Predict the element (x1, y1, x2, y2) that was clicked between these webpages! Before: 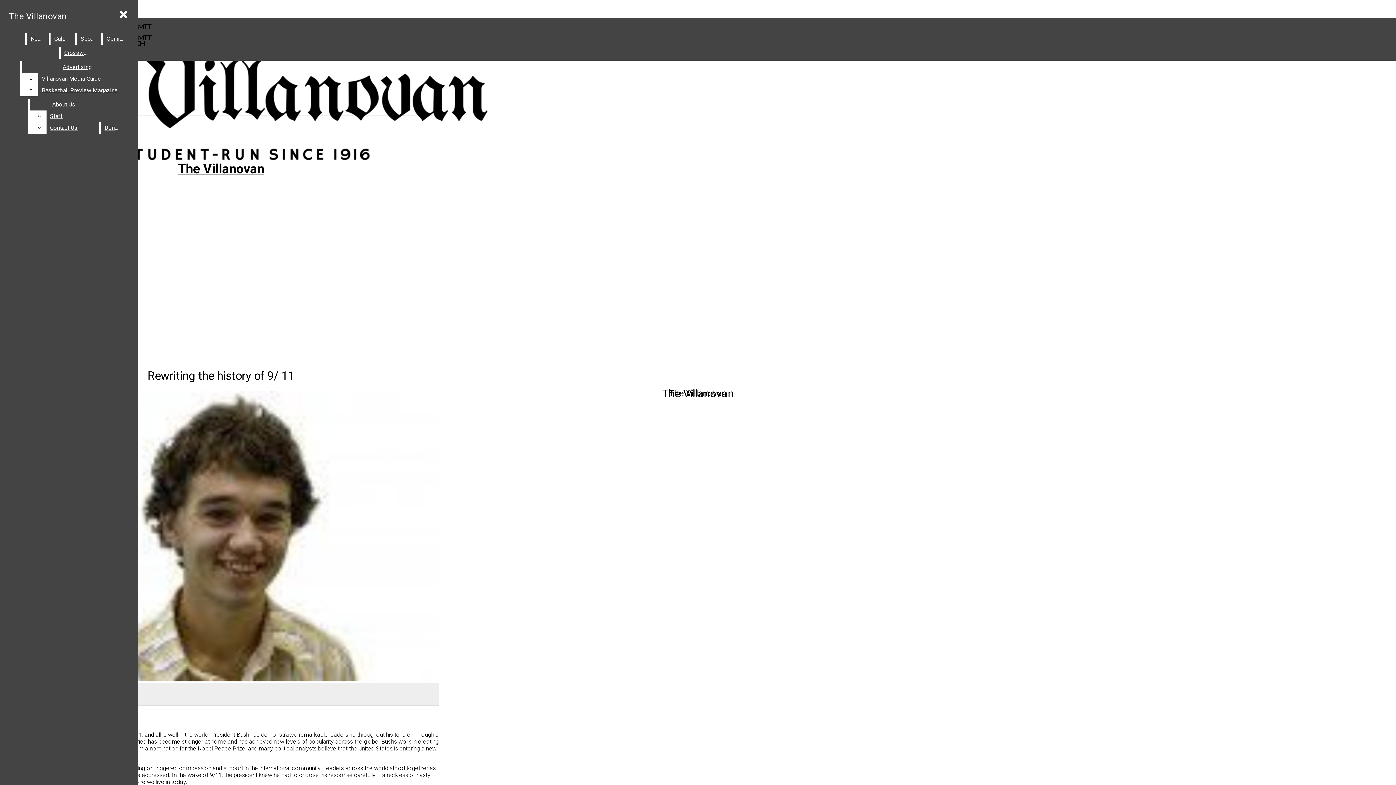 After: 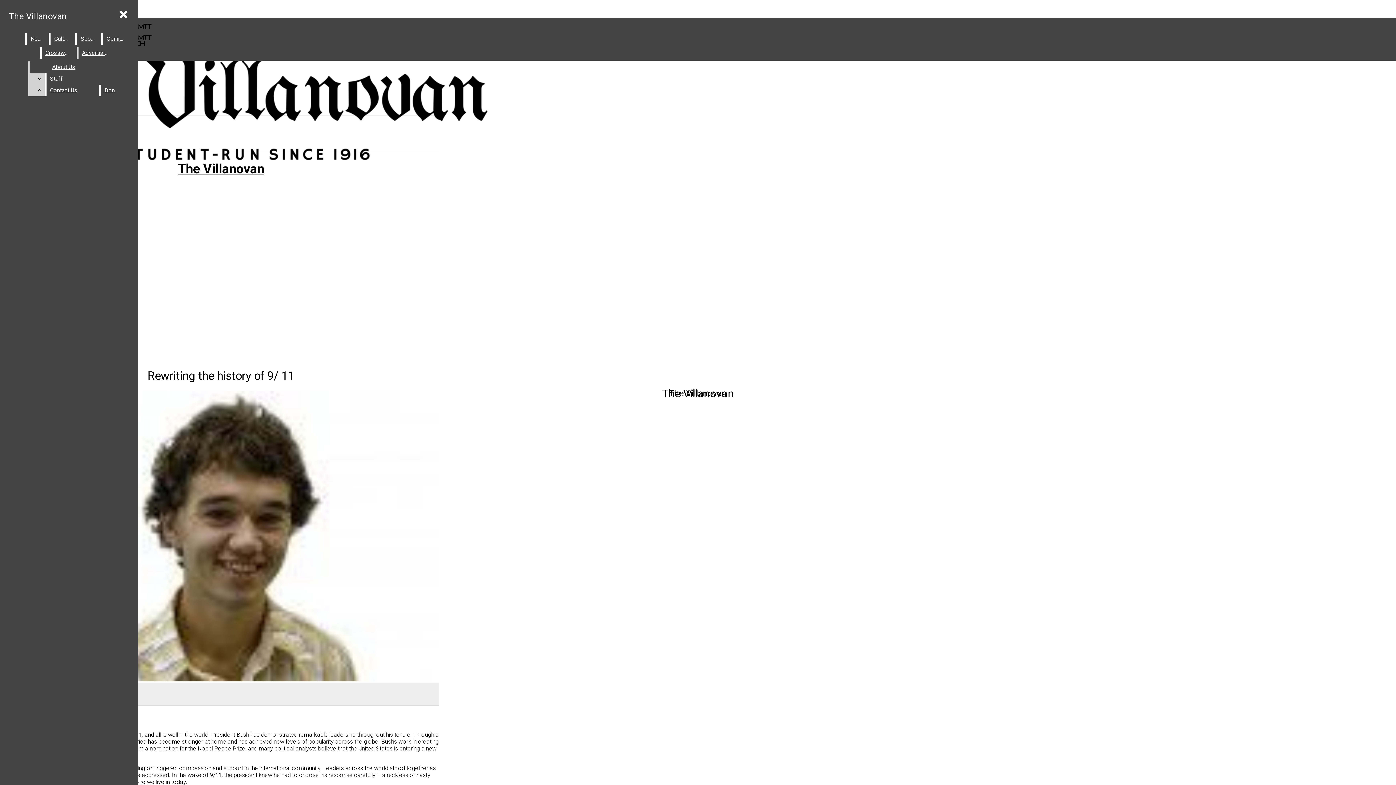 Action: label: Basketball Preview Magazine bbox: (38, 84, 132, 96)